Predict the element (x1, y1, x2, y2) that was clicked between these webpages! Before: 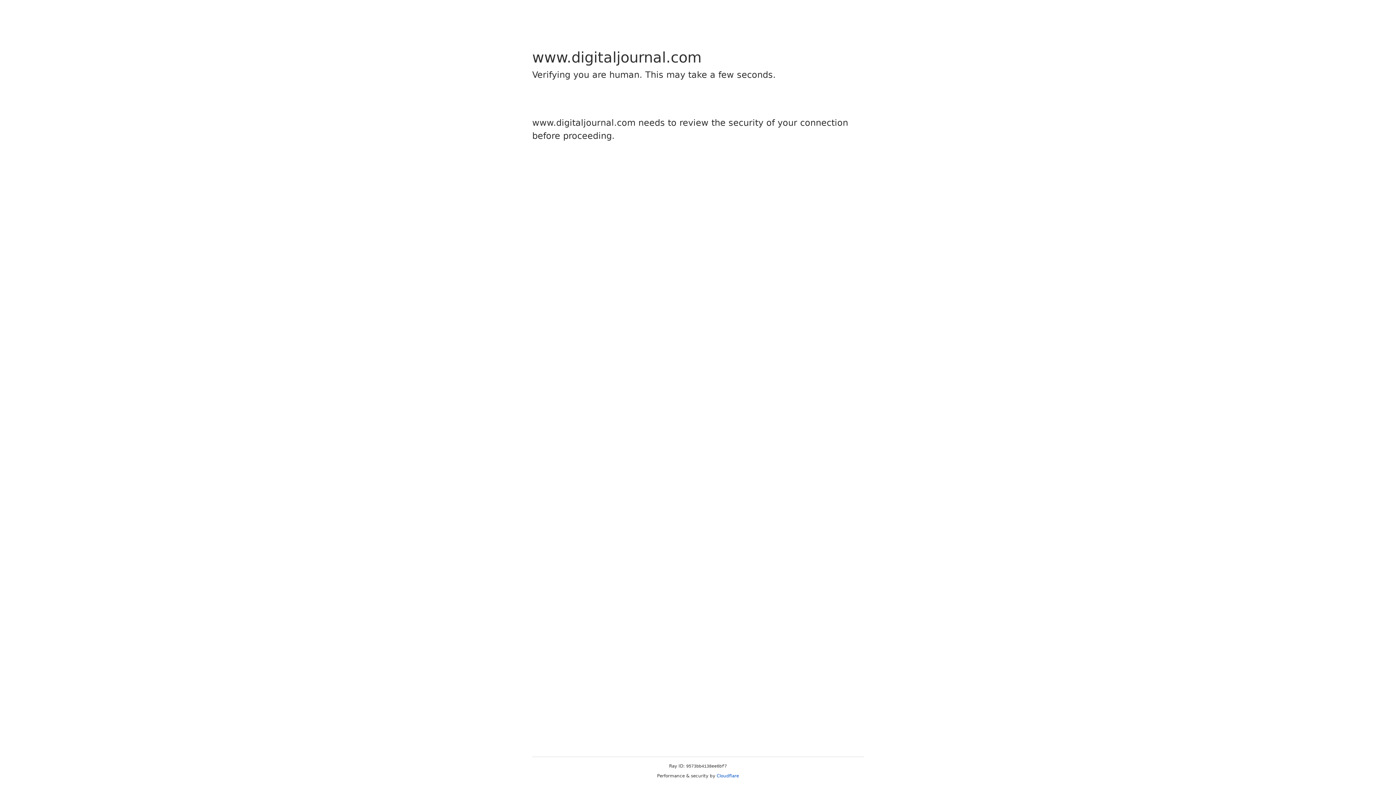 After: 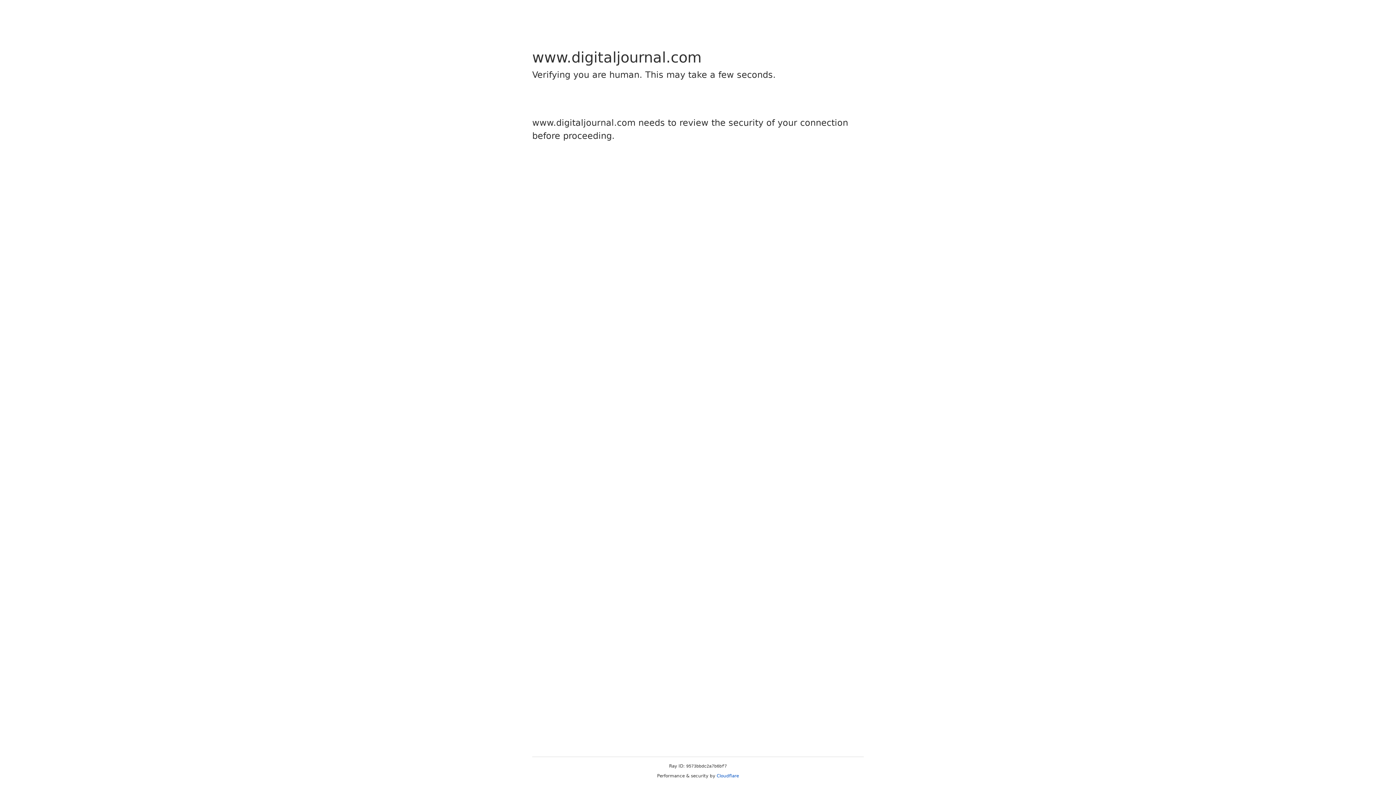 Action: label: Cloudflare bbox: (716, 773, 739, 778)